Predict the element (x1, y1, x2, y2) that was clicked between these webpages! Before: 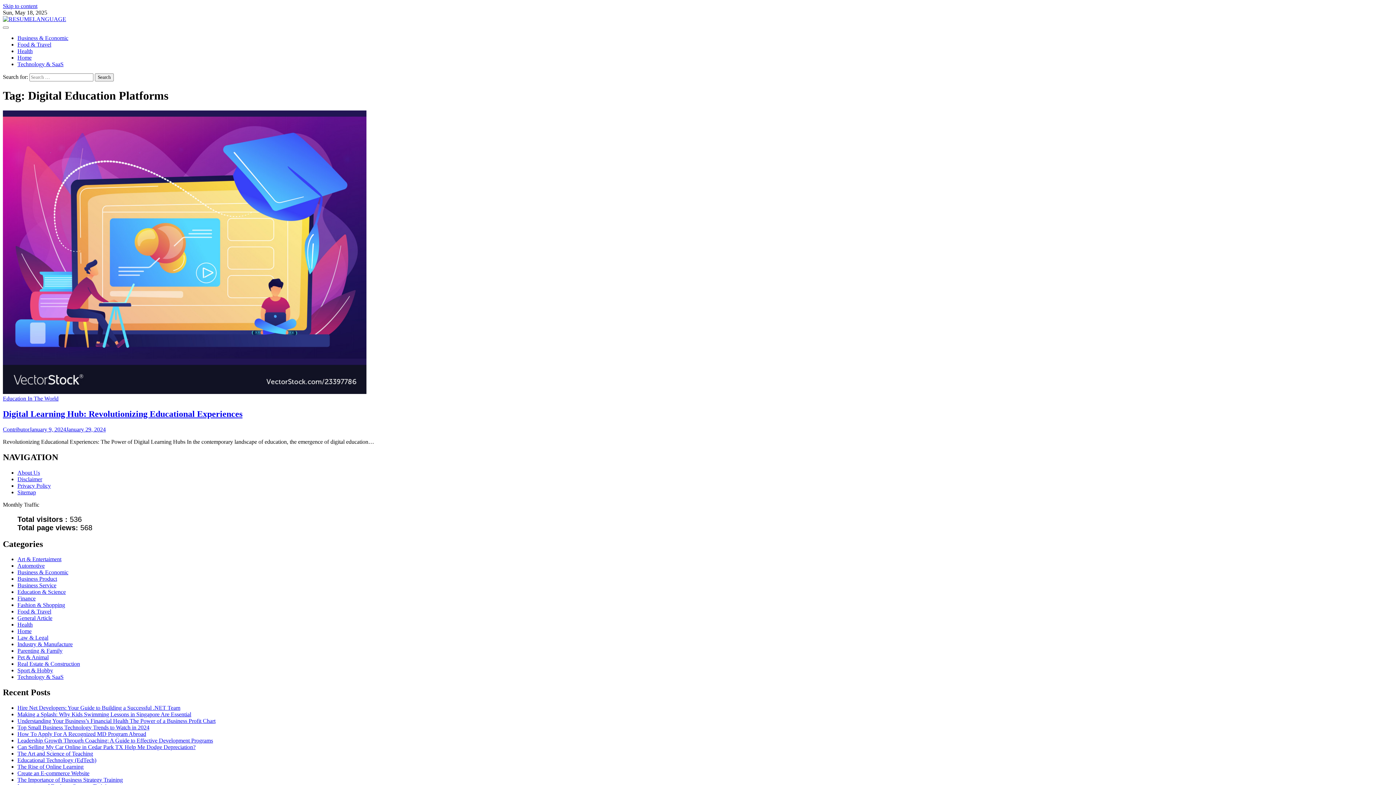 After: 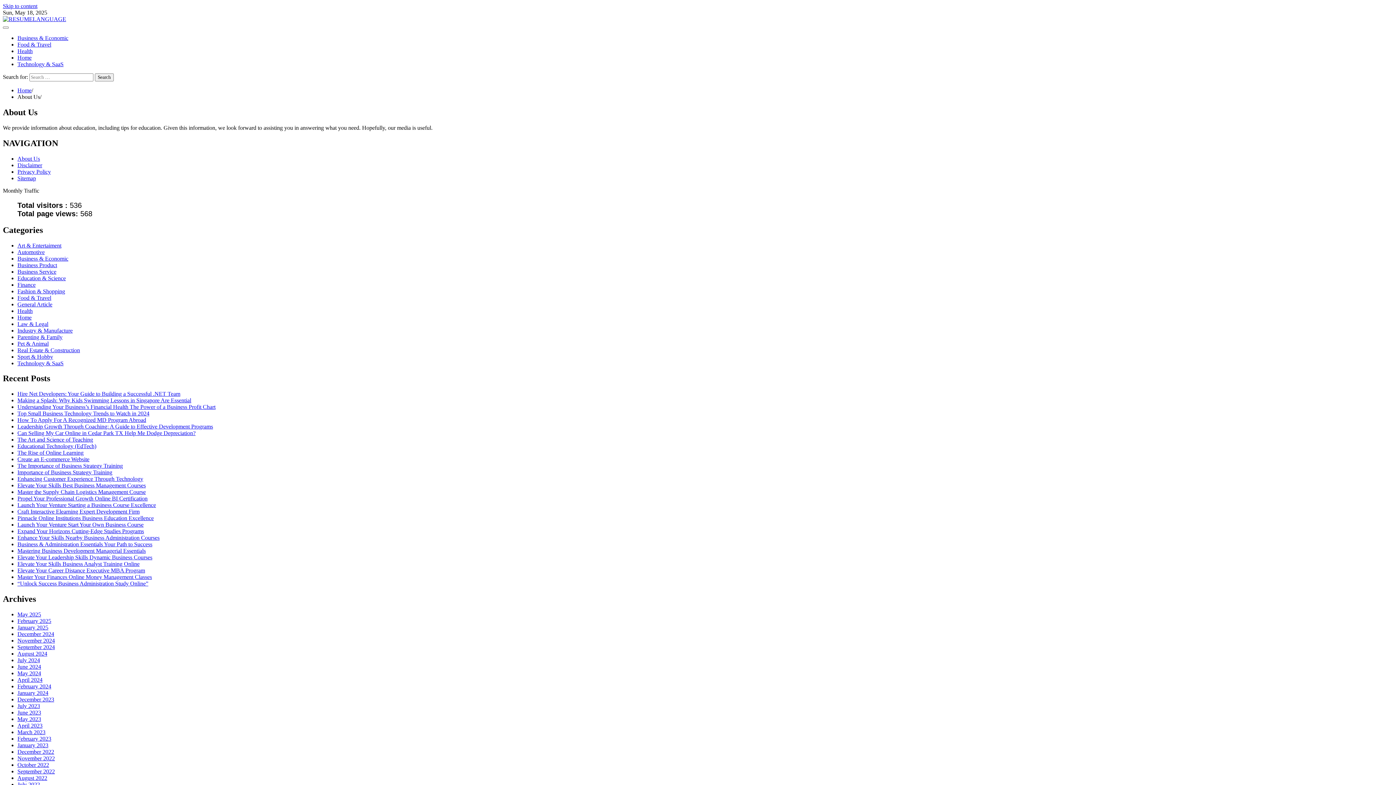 Action: bbox: (17, 469, 40, 475) label: About Us